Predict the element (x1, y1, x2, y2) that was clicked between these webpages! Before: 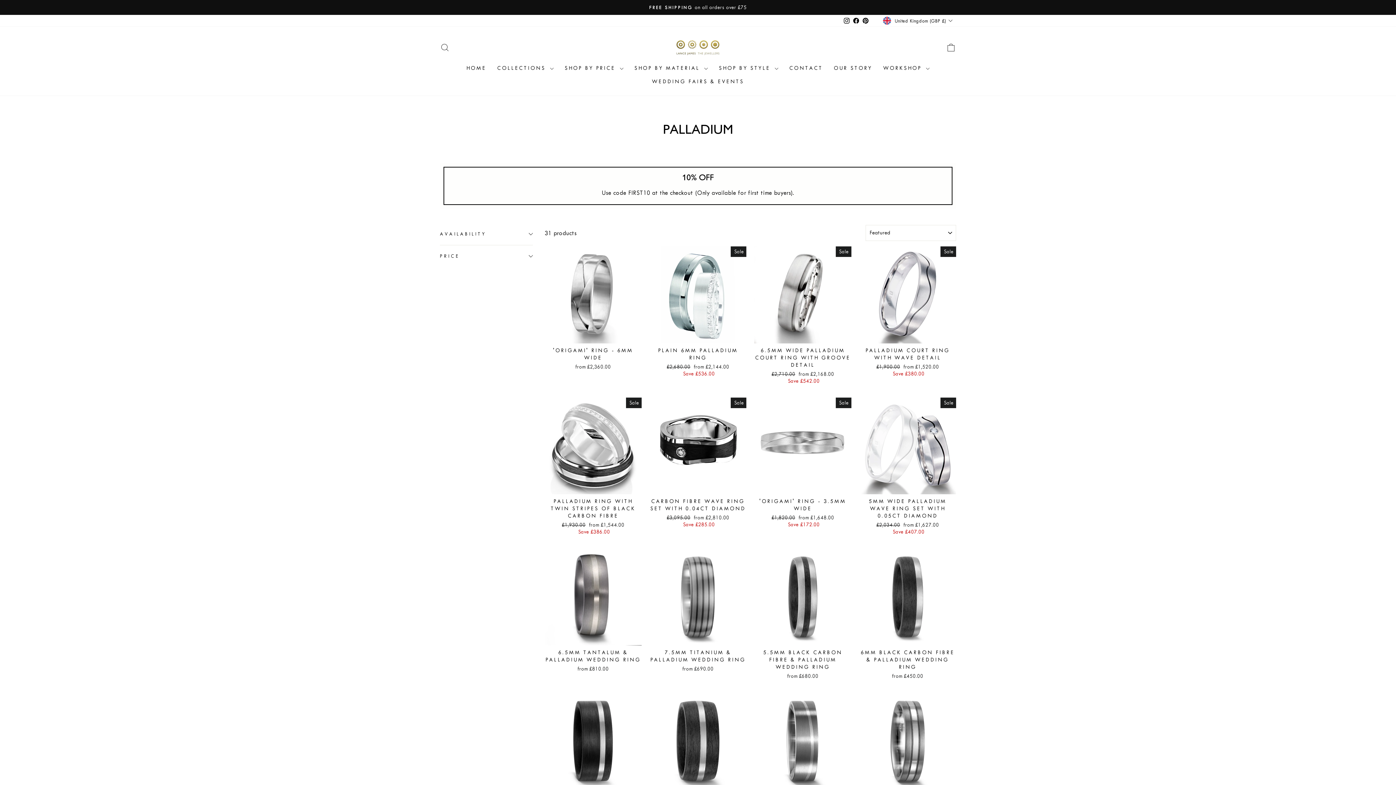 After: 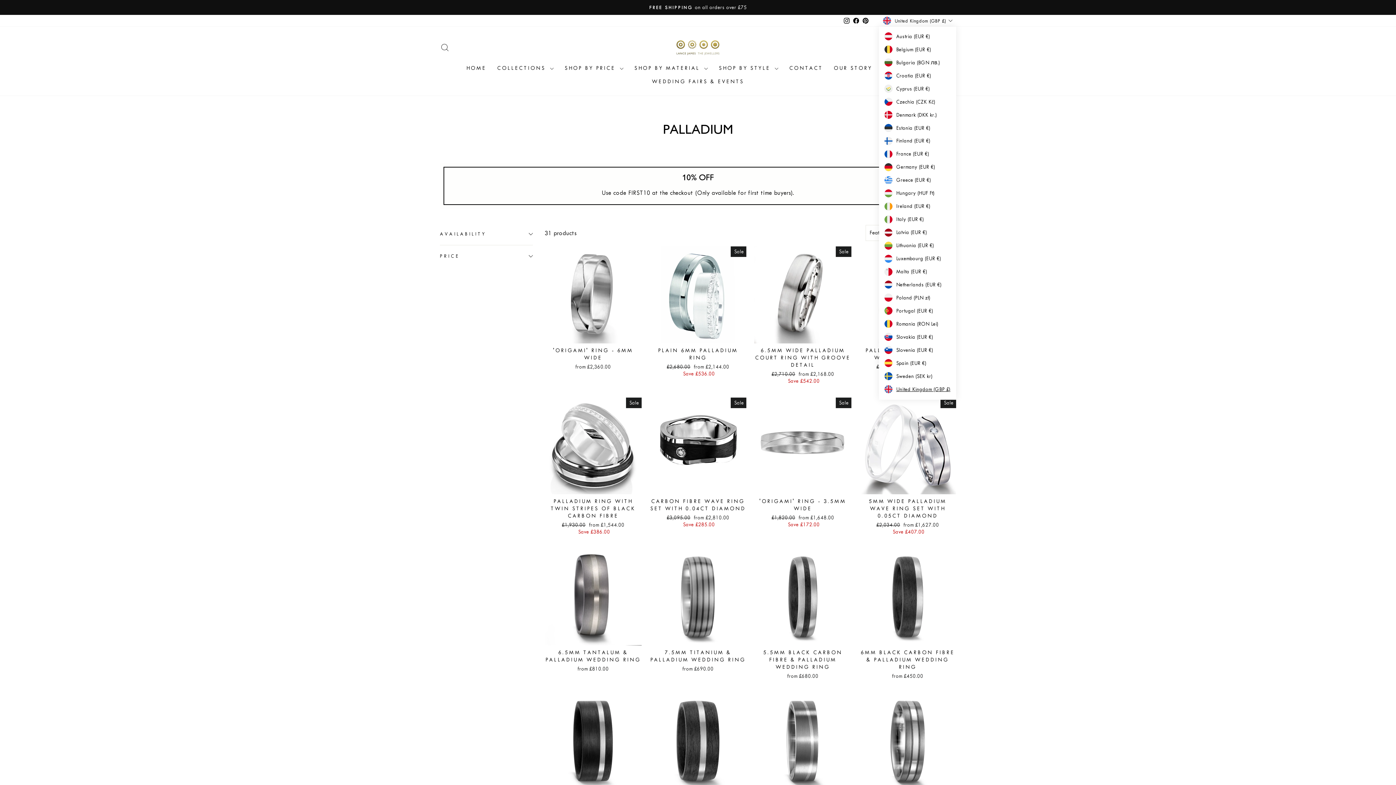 Action: label: United Kingdom (GBP £) bbox: (881, 14, 956, 26)